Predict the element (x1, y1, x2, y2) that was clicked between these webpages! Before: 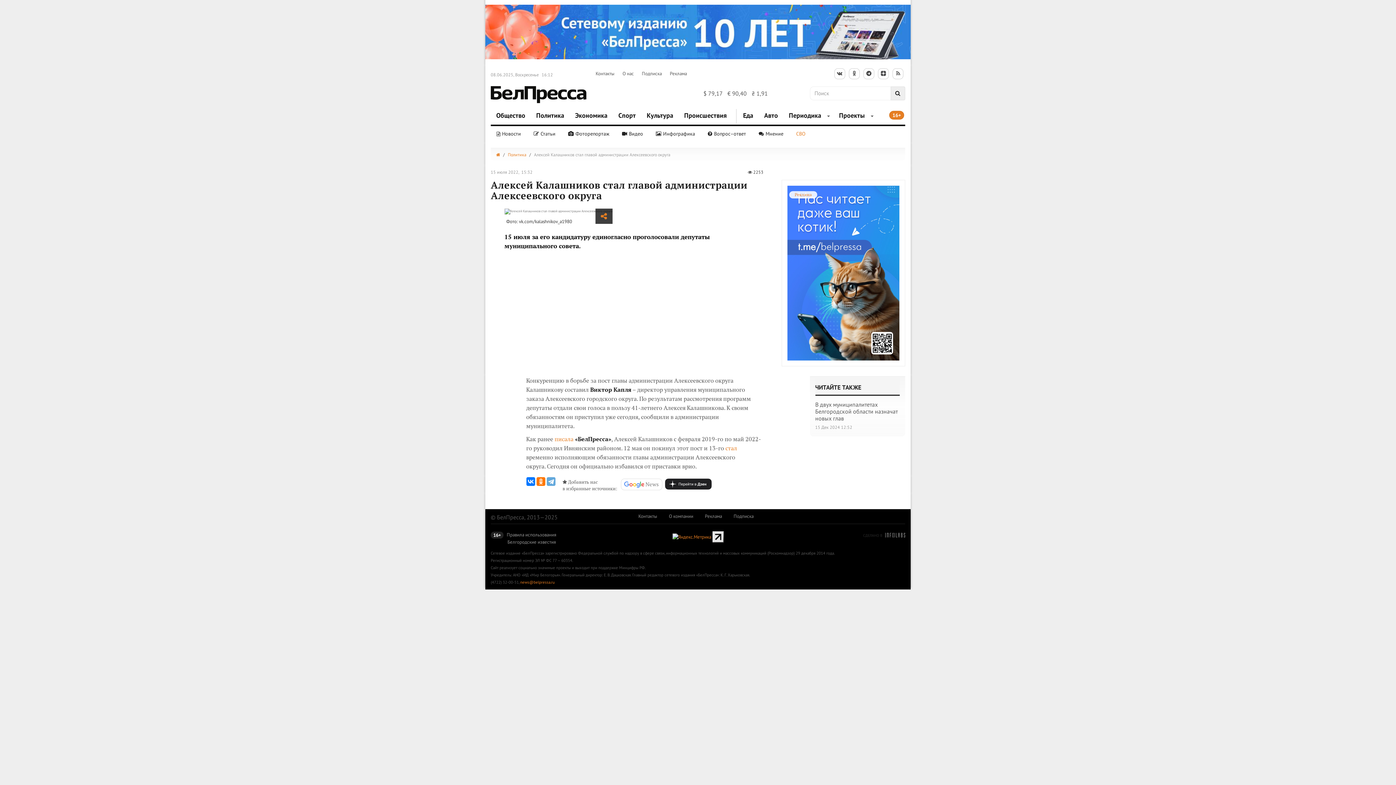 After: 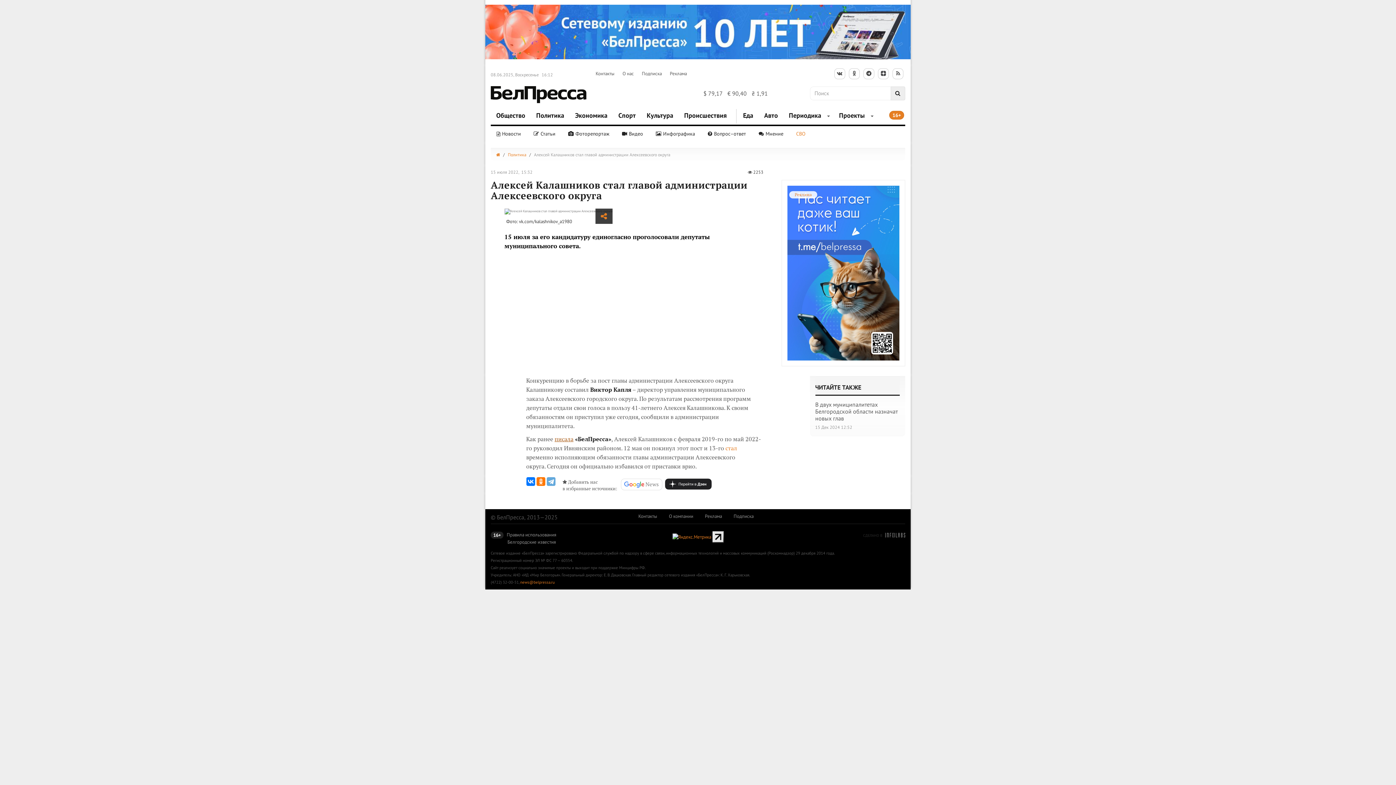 Action: label: писала bbox: (554, 435, 573, 442)